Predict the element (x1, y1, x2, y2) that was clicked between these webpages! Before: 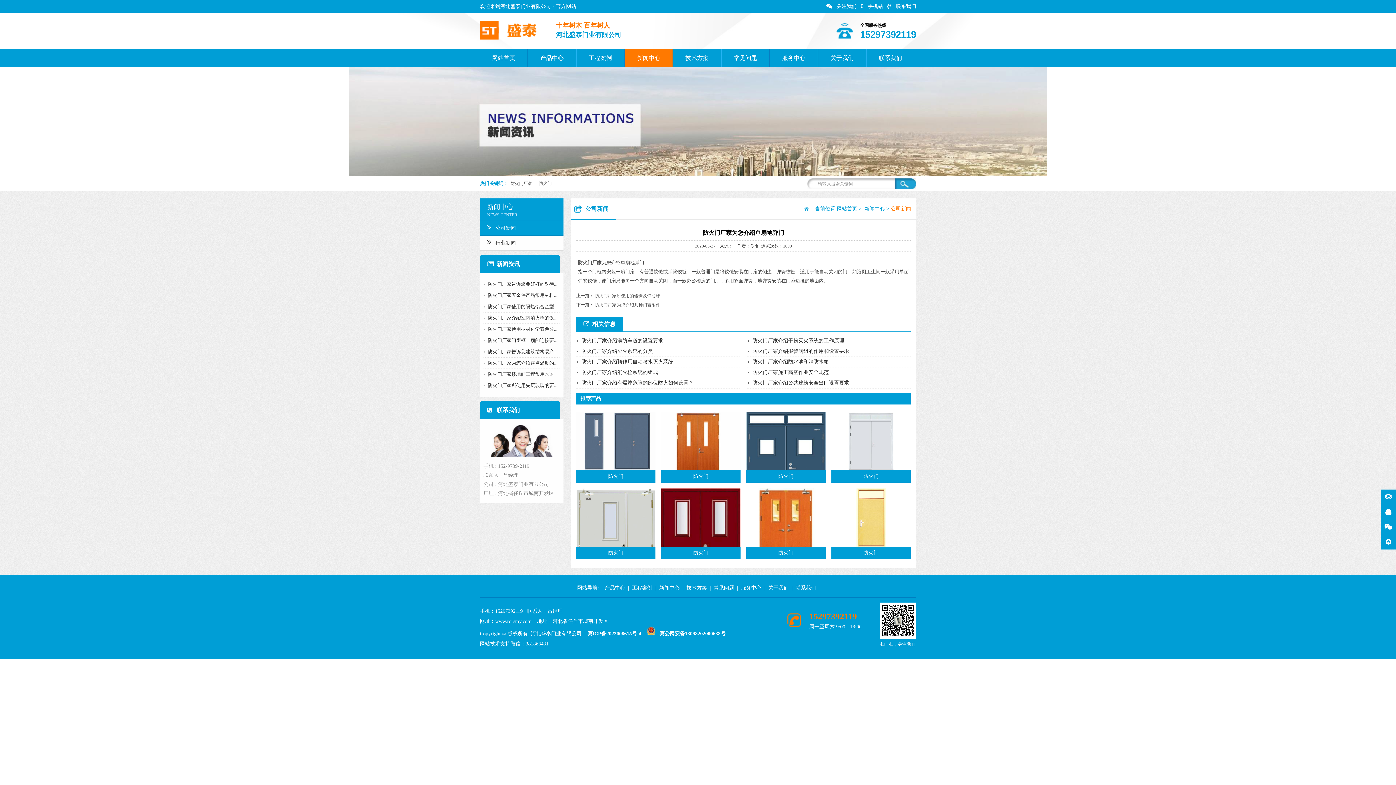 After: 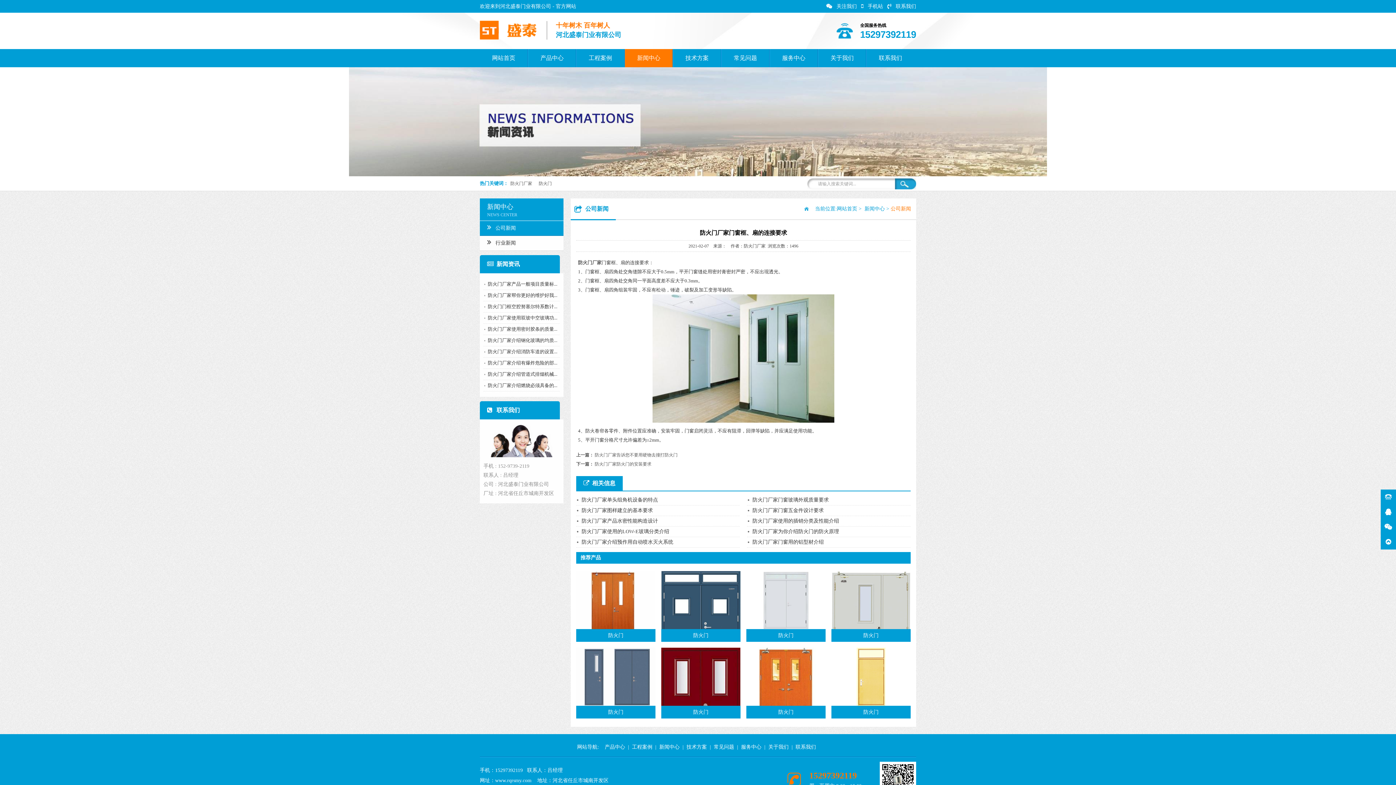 Action: label: 防火门厂家门窗框、扇的连接要... bbox: (483, 337, 557, 343)